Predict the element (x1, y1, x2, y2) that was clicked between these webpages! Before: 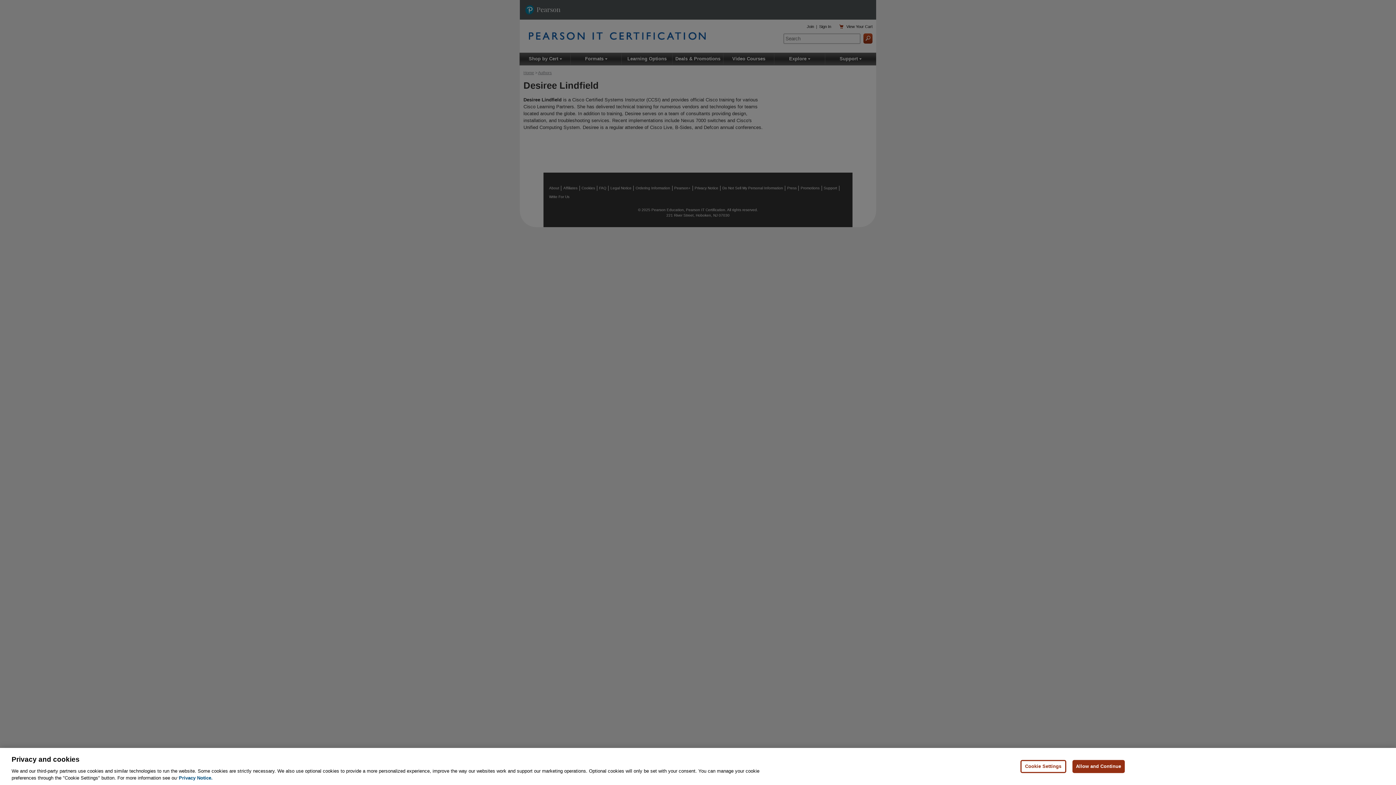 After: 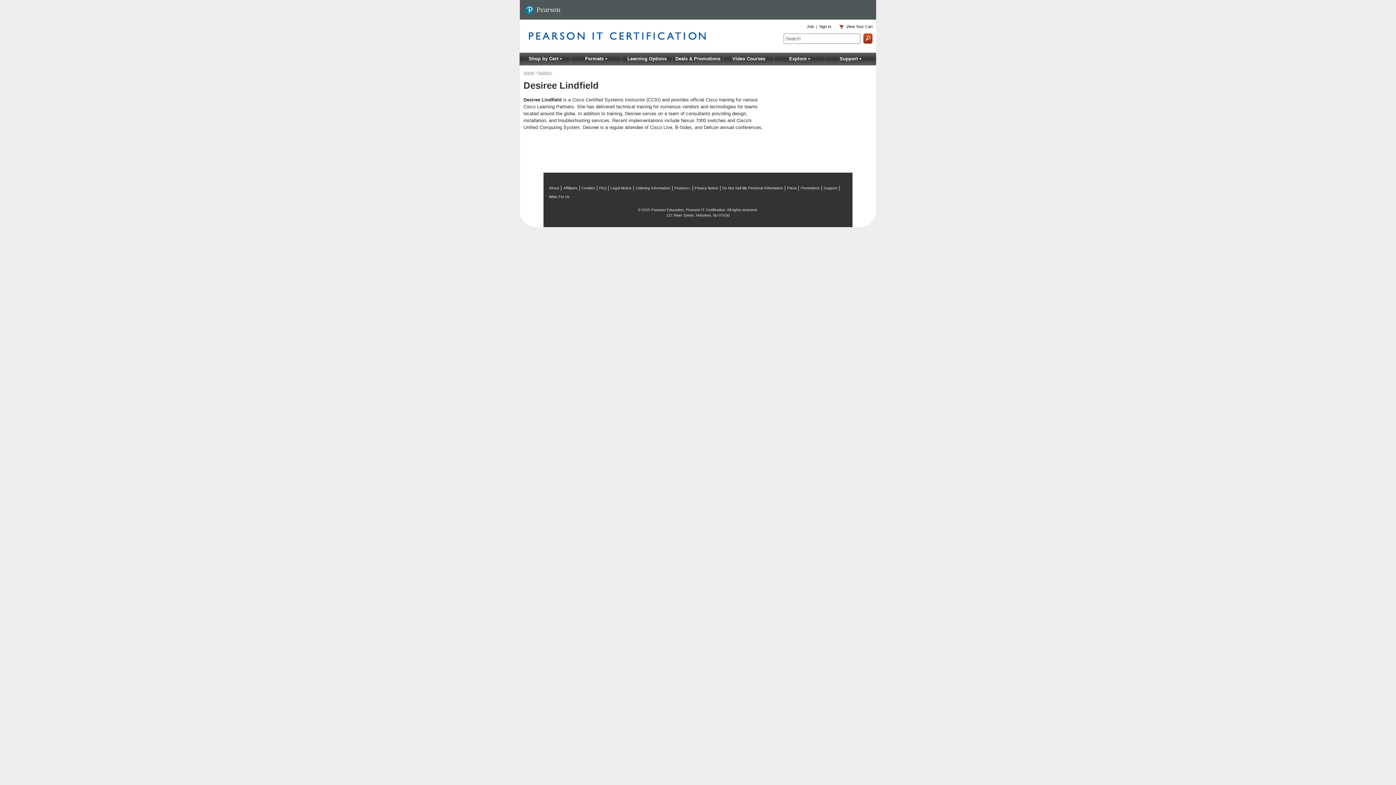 Action: bbox: (1072, 760, 1125, 773) label: Allow and Continue